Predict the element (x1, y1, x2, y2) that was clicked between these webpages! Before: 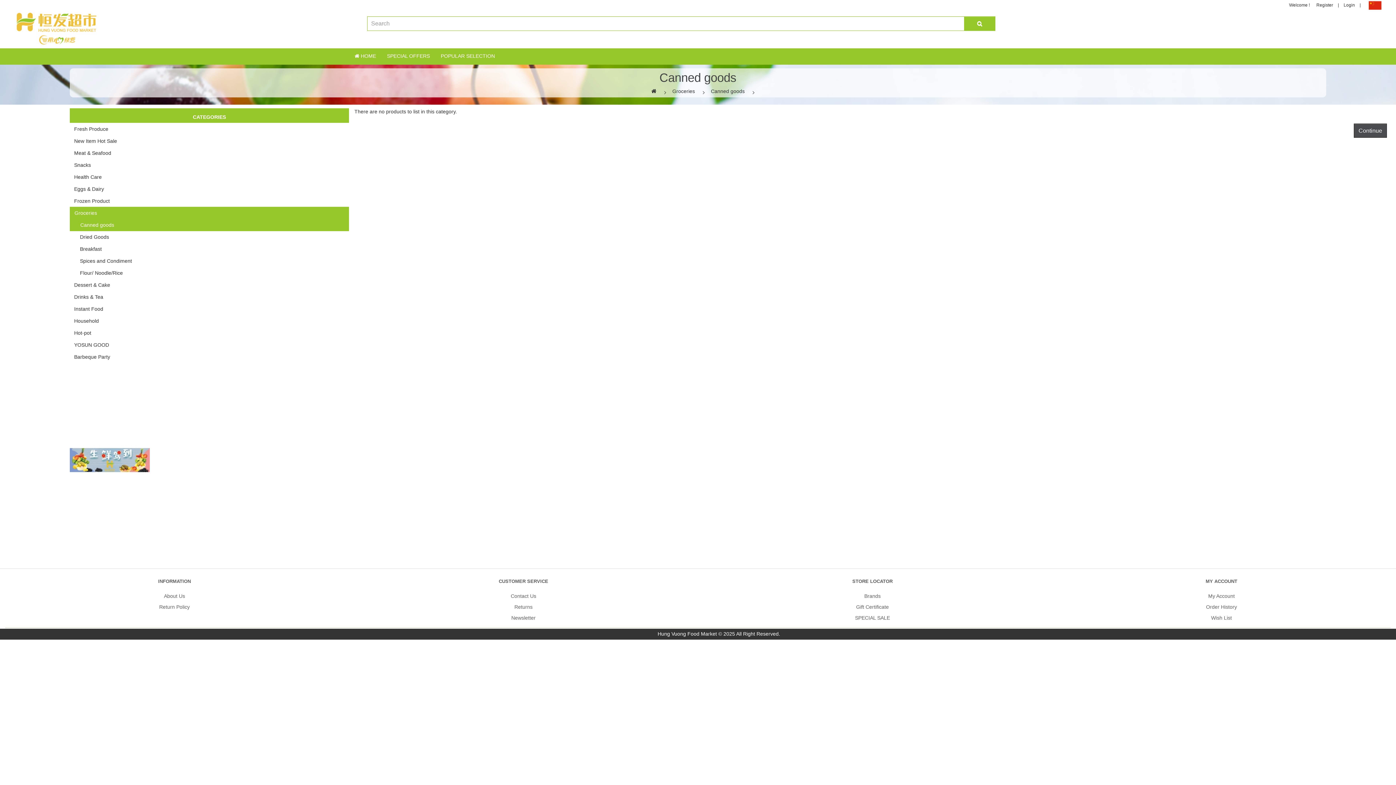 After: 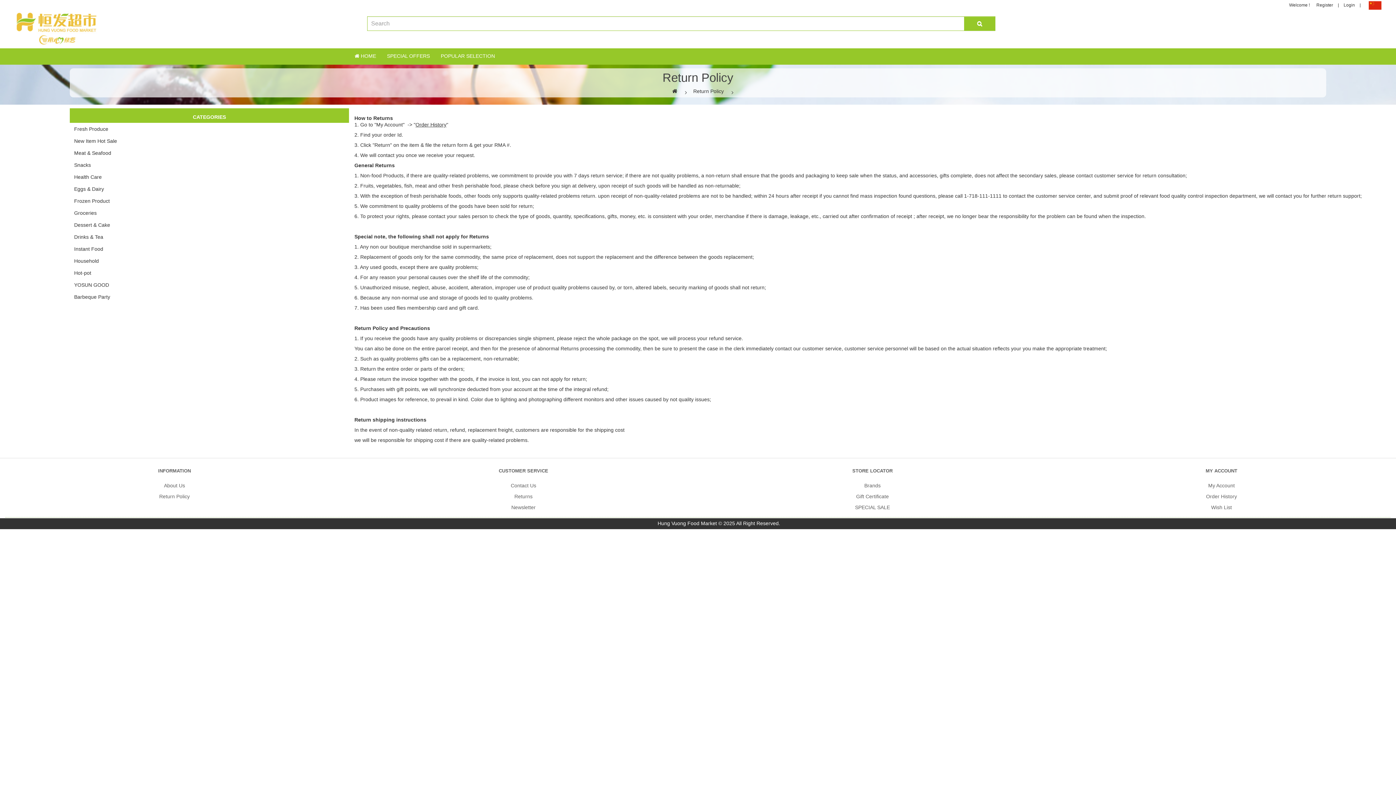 Action: bbox: (159, 604, 189, 610) label: Return Policy